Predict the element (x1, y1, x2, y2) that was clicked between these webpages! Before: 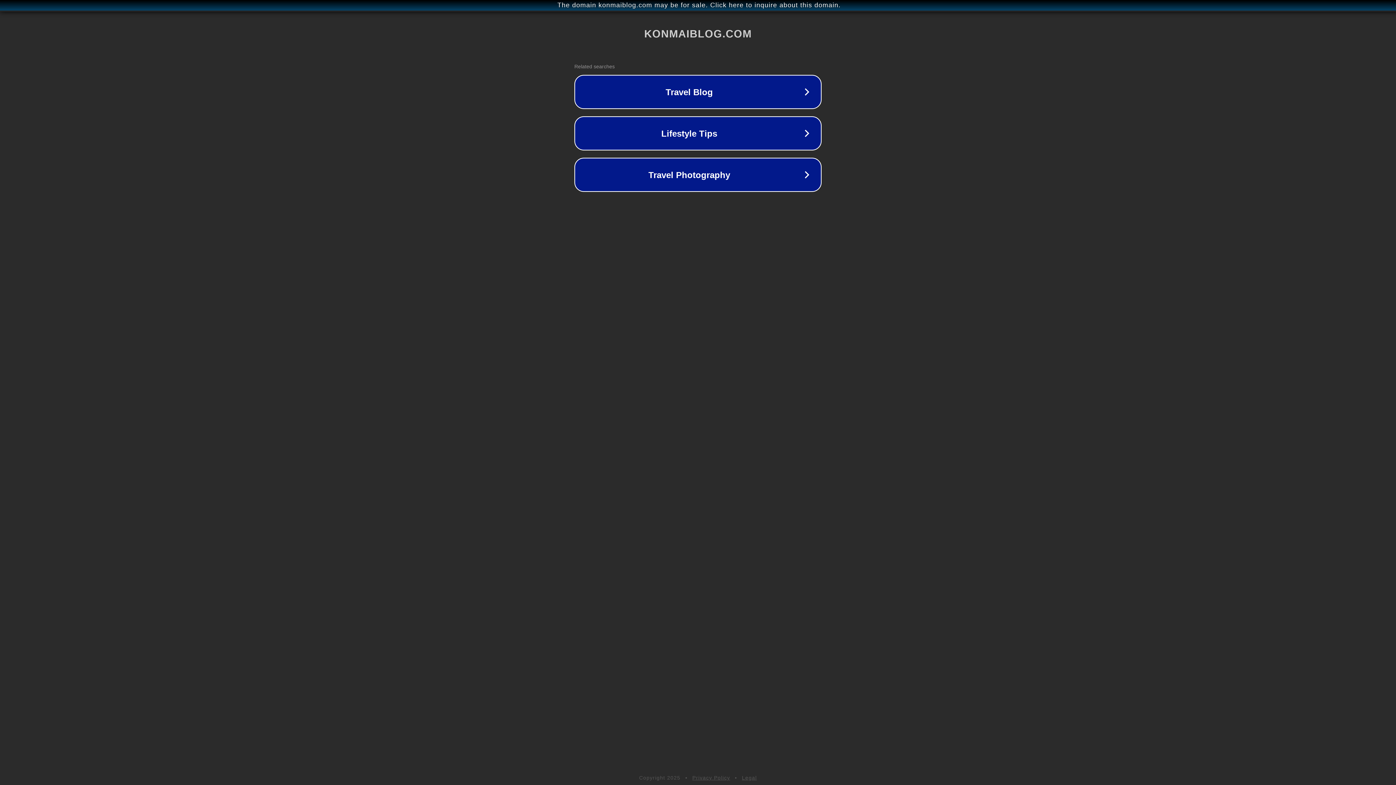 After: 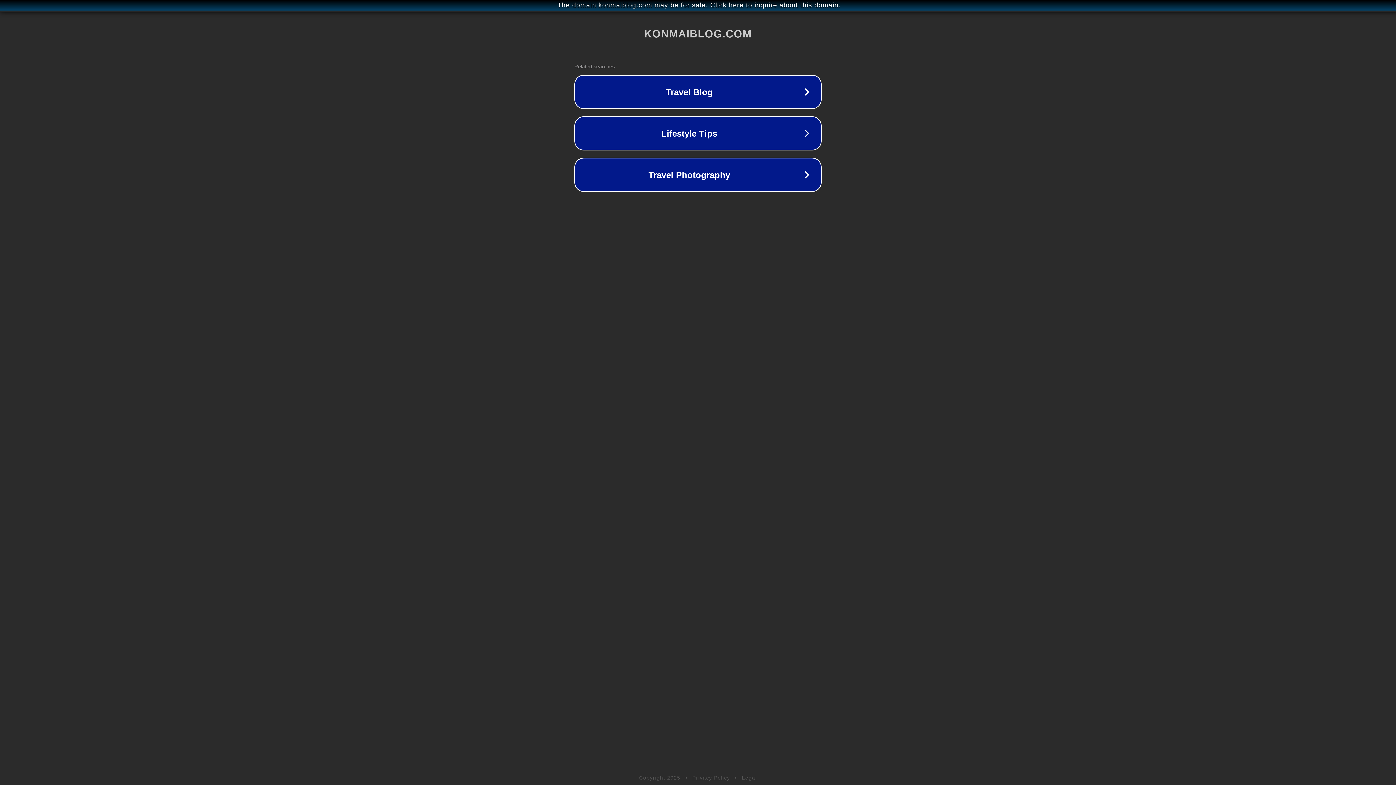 Action: bbox: (742, 775, 757, 781) label: Legal